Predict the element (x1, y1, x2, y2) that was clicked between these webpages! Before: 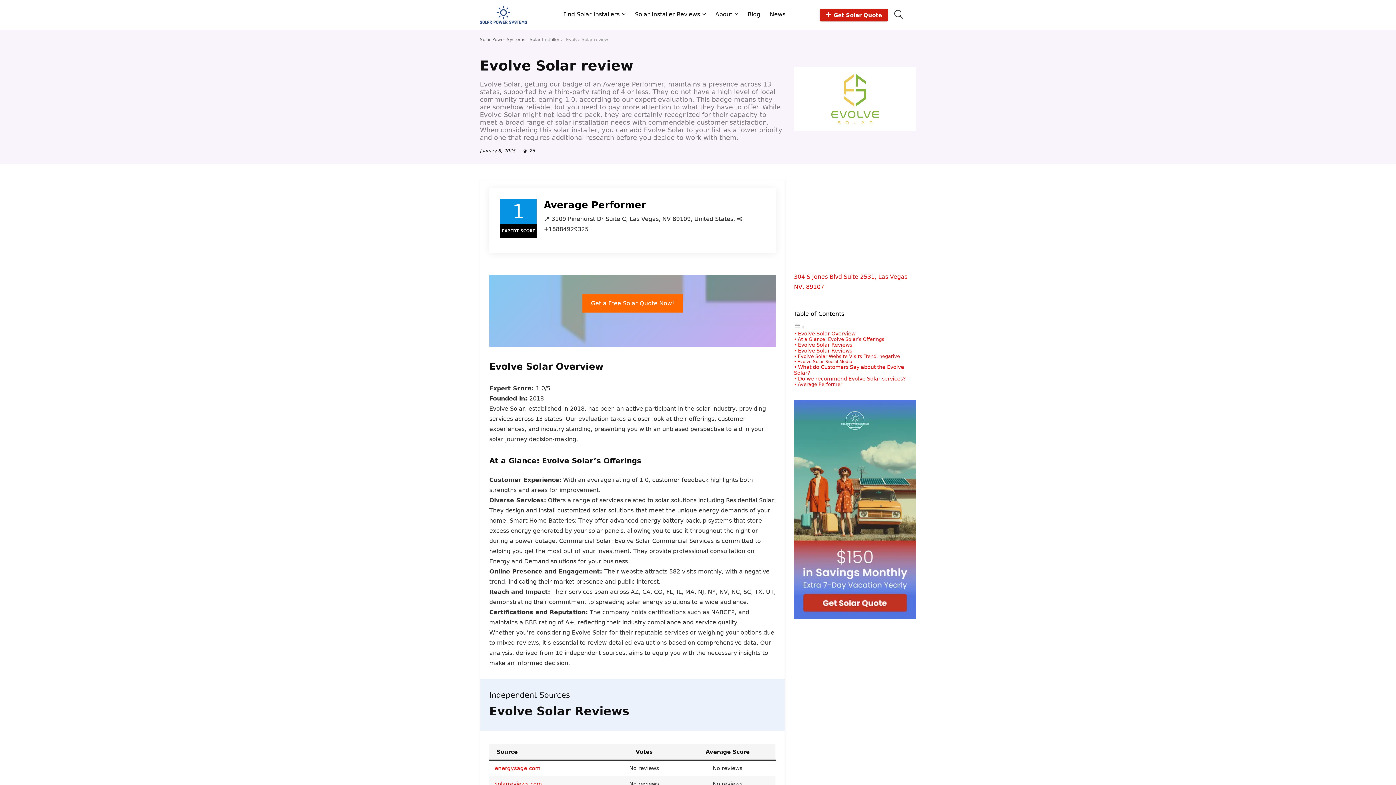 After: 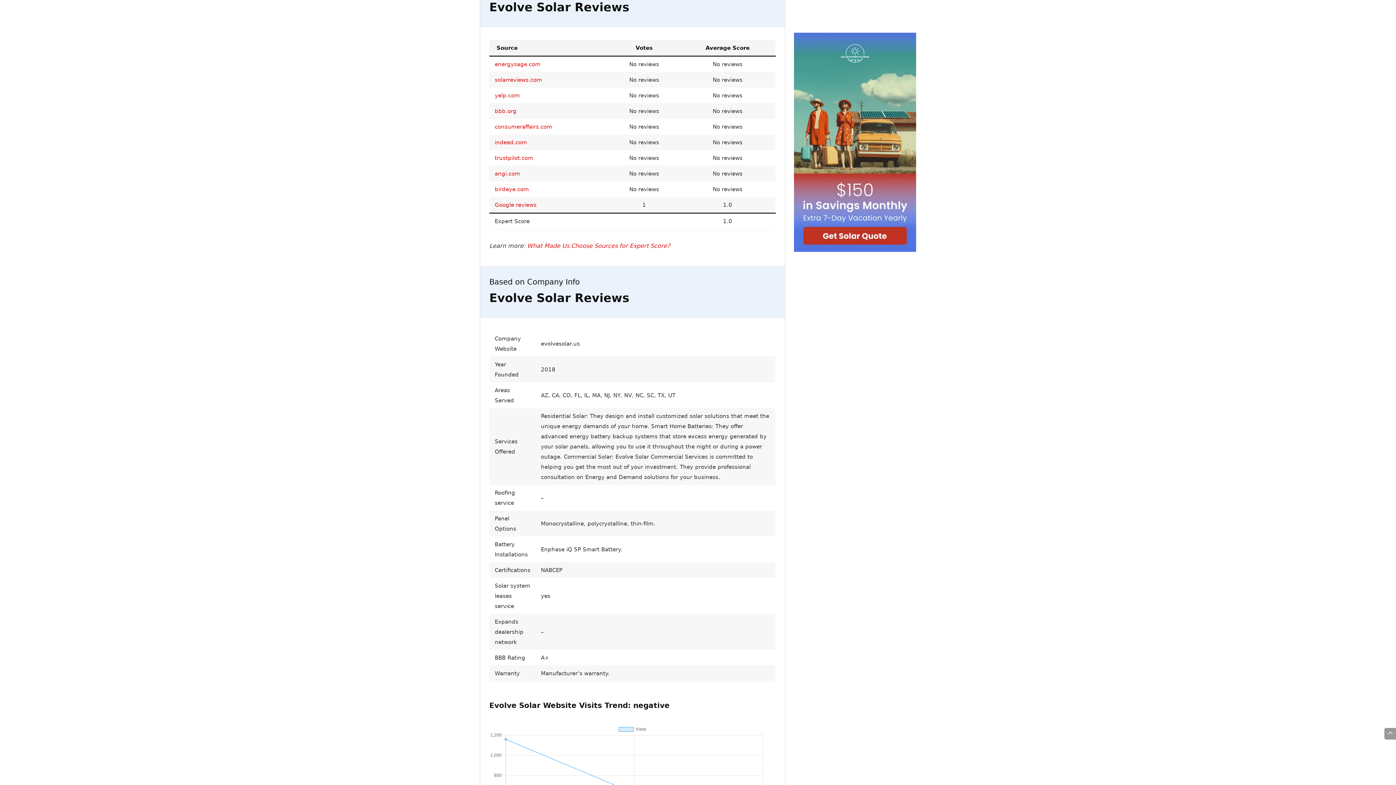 Action: bbox: (798, 342, 852, 348) label: Evolve Solar Reviews